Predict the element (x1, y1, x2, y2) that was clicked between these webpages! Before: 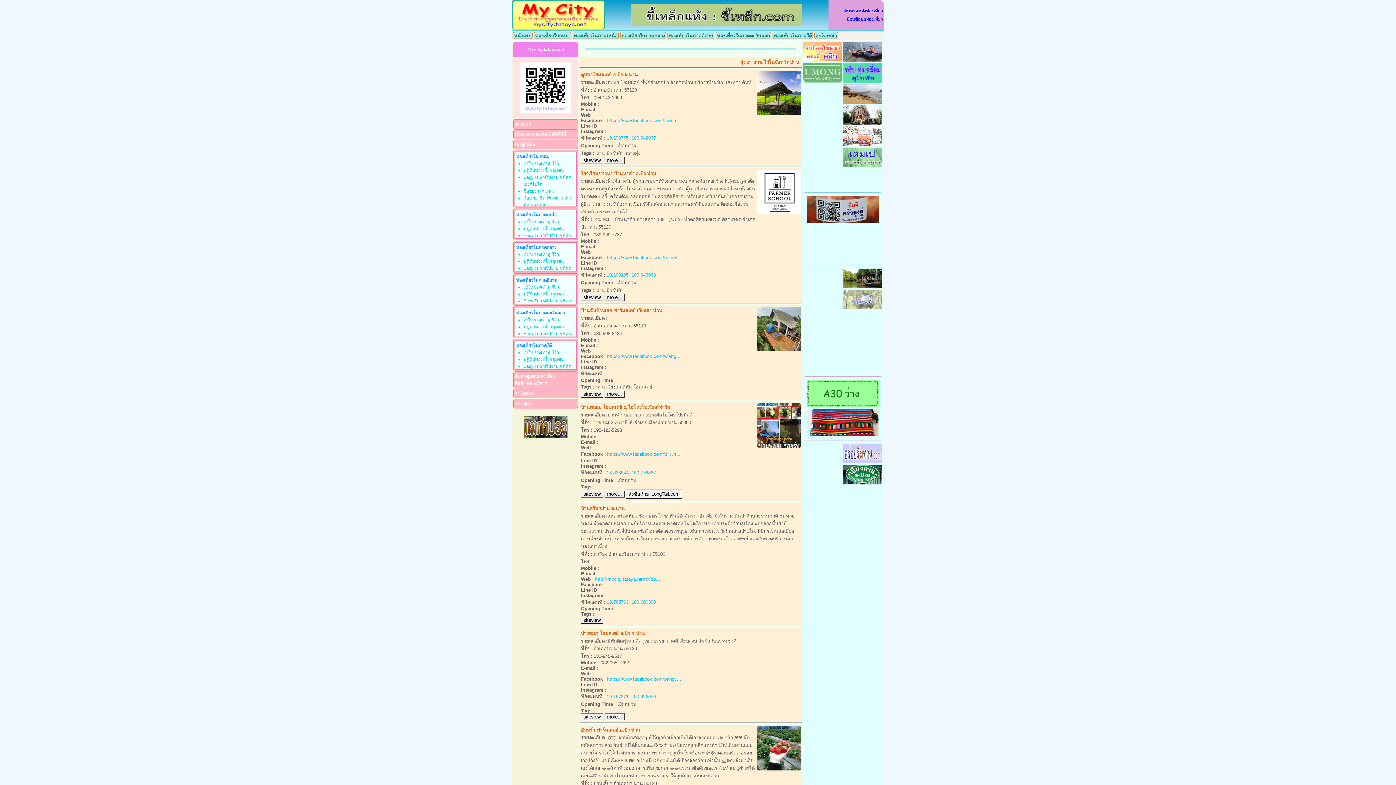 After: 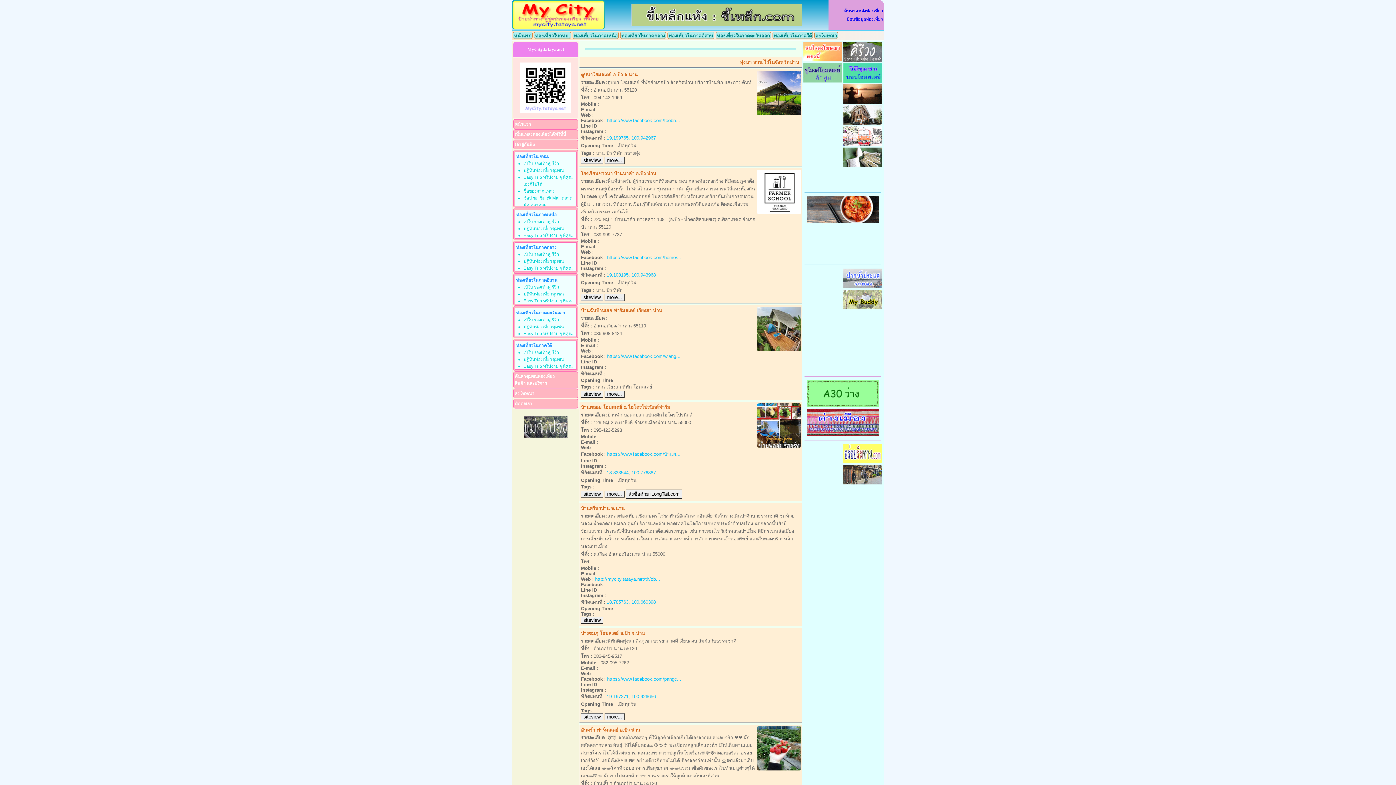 Action: bbox: (757, 346, 801, 352)